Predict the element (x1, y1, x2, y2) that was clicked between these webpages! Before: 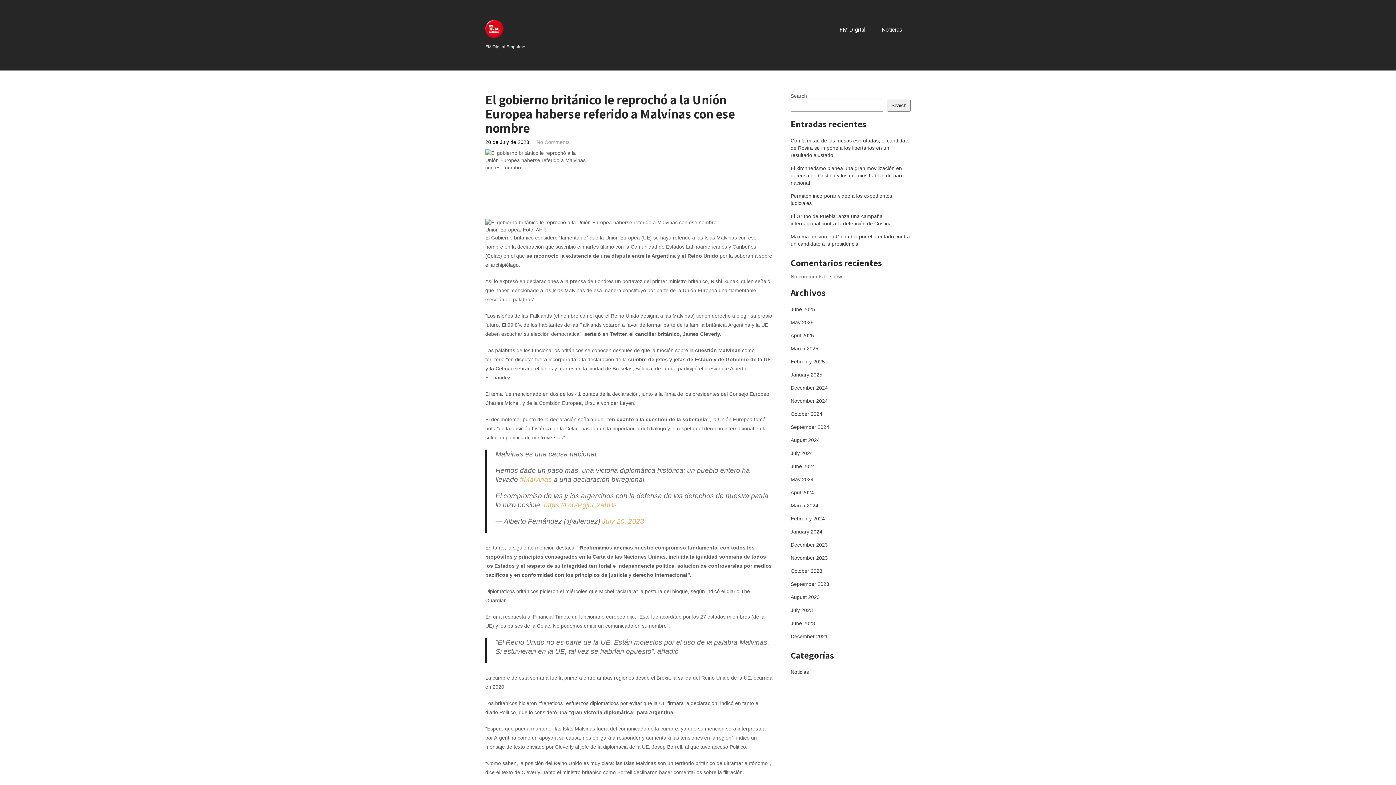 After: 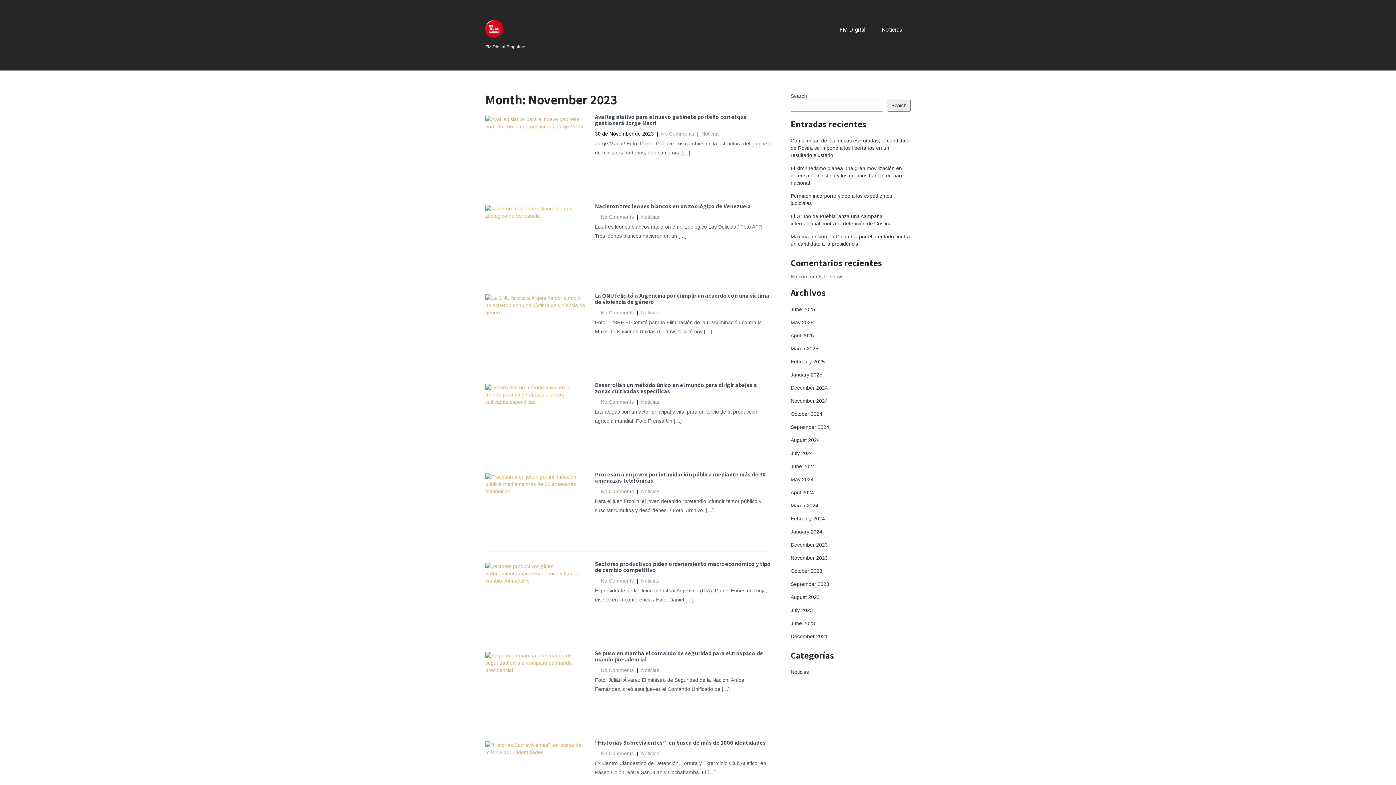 Action: bbox: (790, 554, 828, 561) label: November 2023